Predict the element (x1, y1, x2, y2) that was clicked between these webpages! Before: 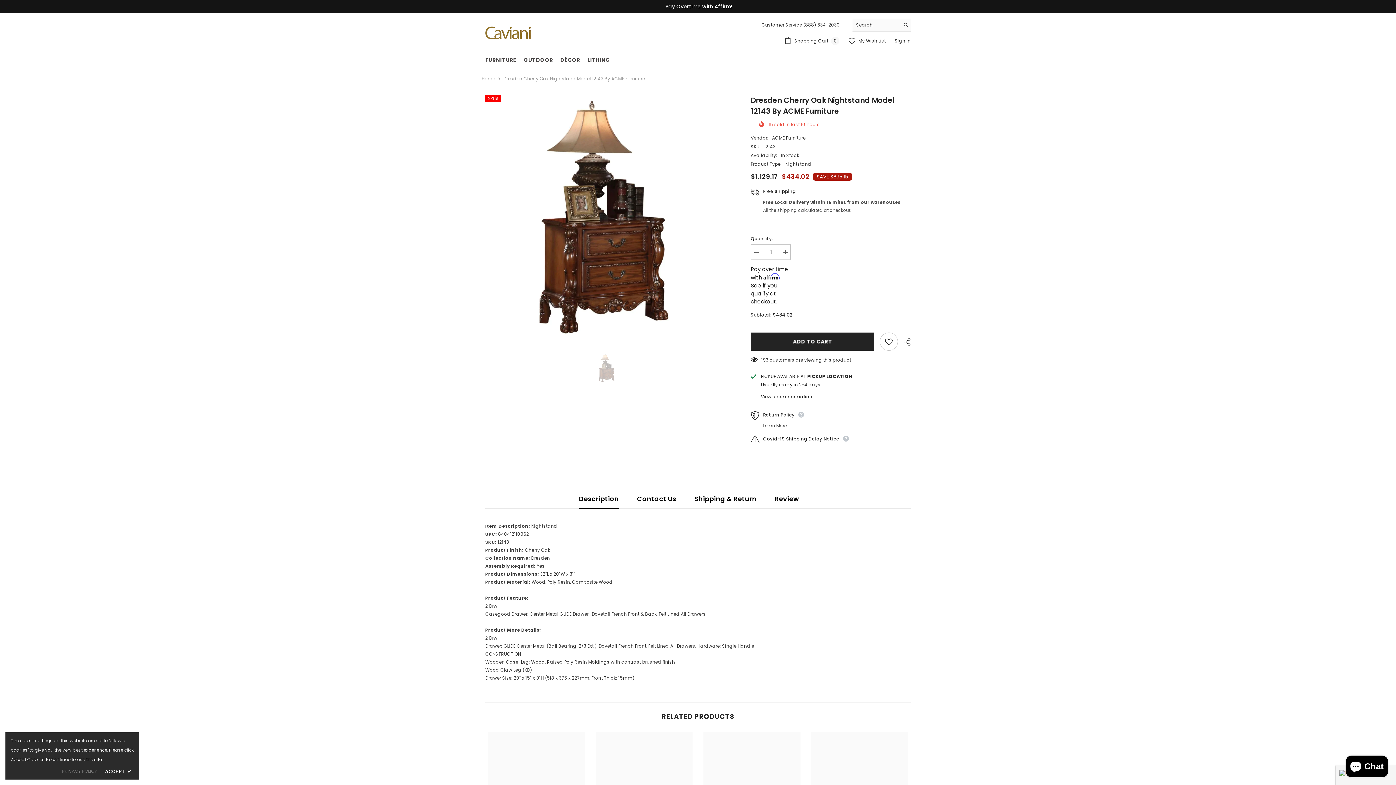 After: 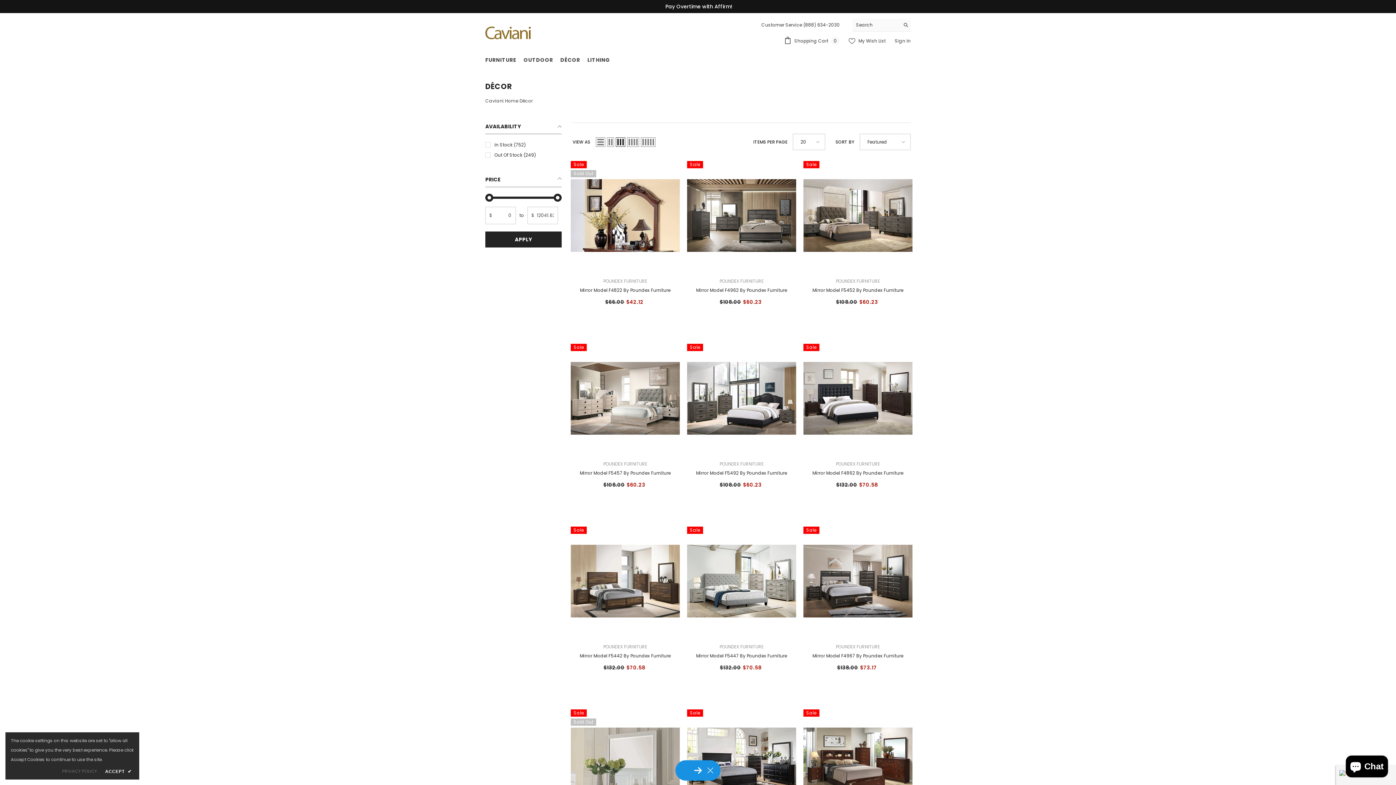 Action: label: DÉCOR bbox: (556, 56, 583, 67)